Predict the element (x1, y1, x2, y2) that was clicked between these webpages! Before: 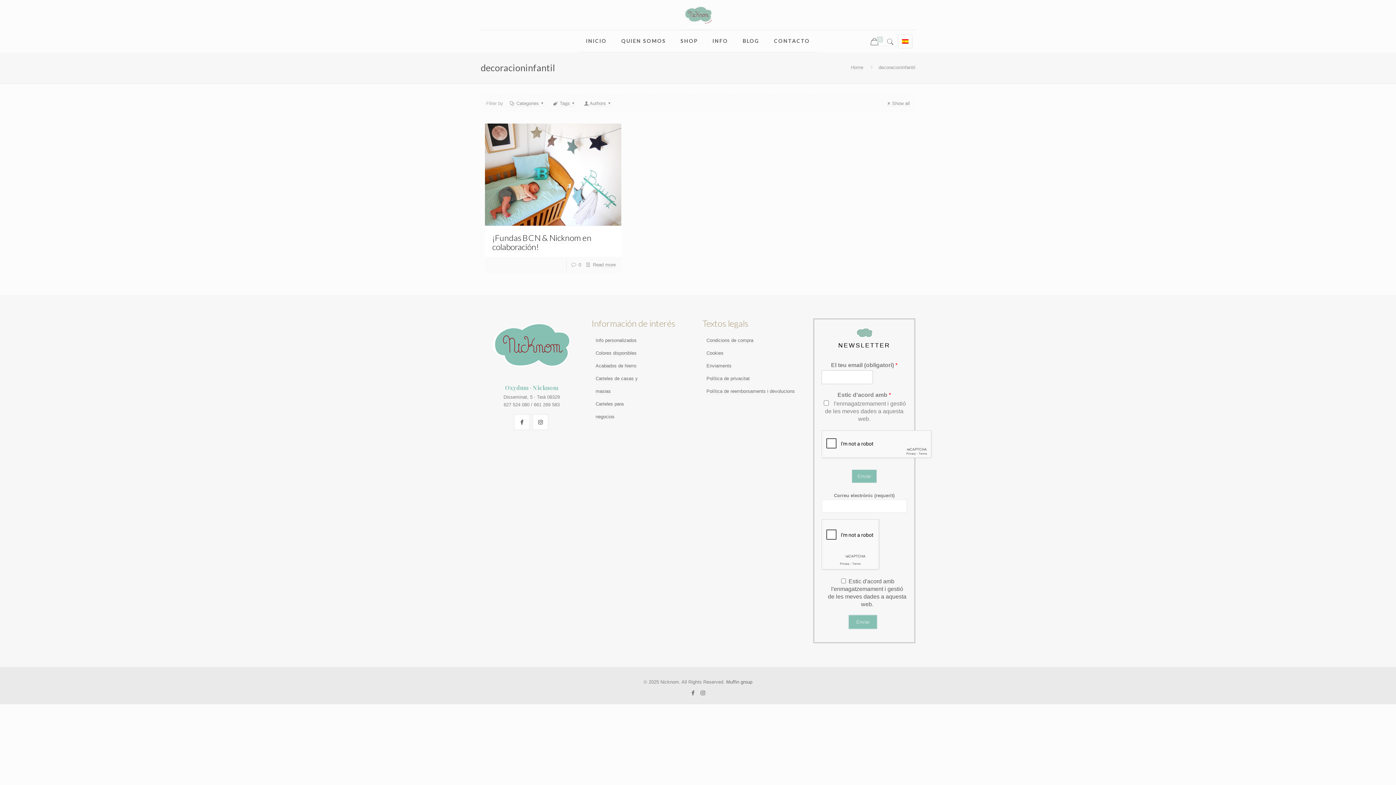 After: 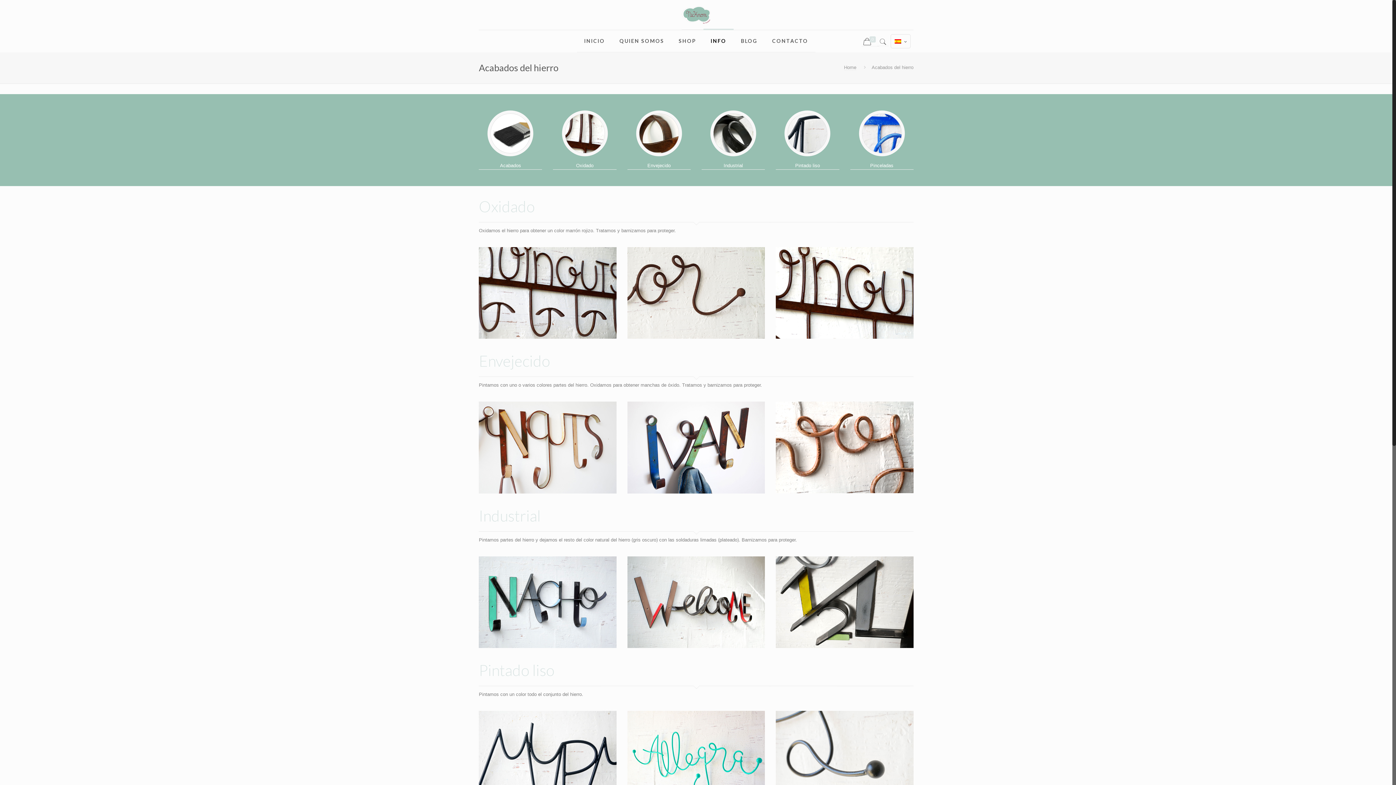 Action: label: Acabados de hierro bbox: (595, 363, 636, 369)